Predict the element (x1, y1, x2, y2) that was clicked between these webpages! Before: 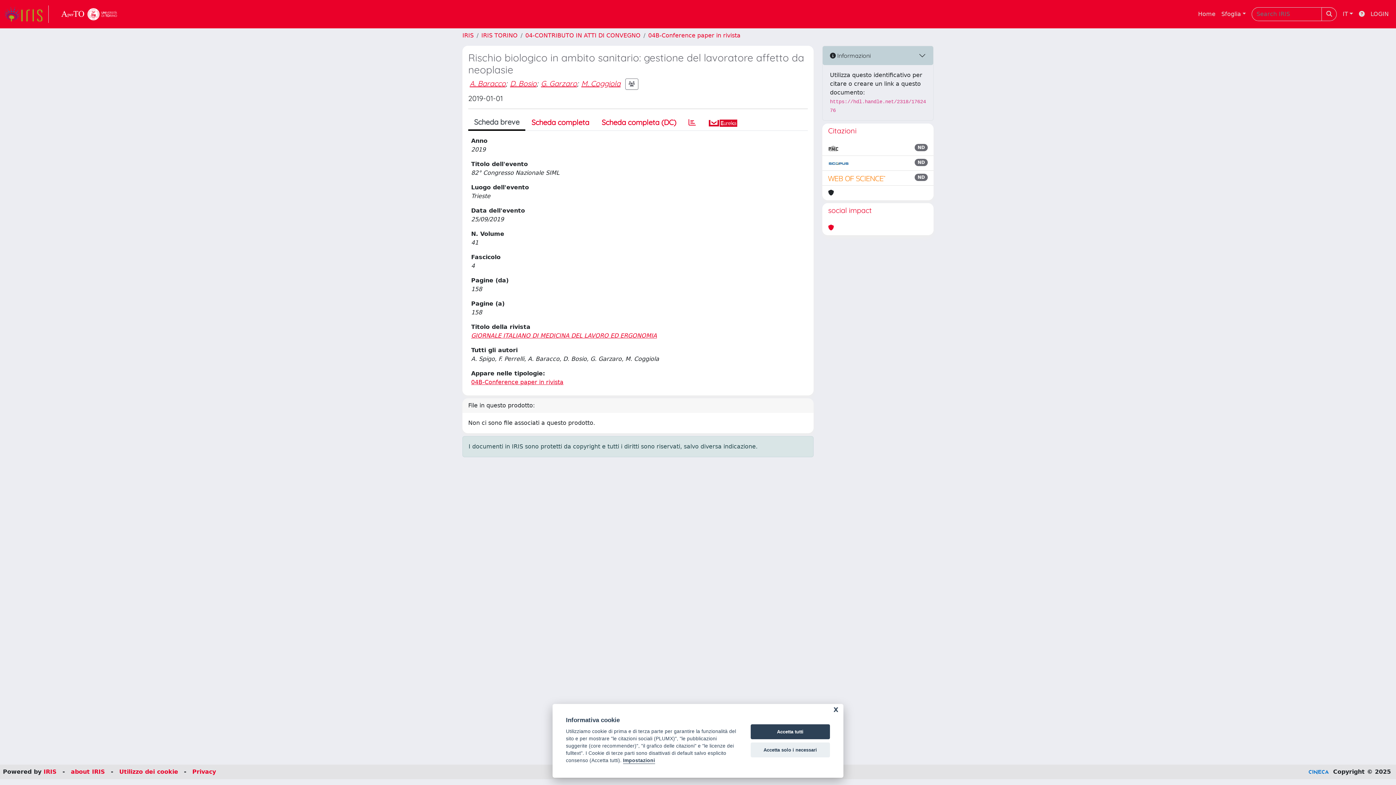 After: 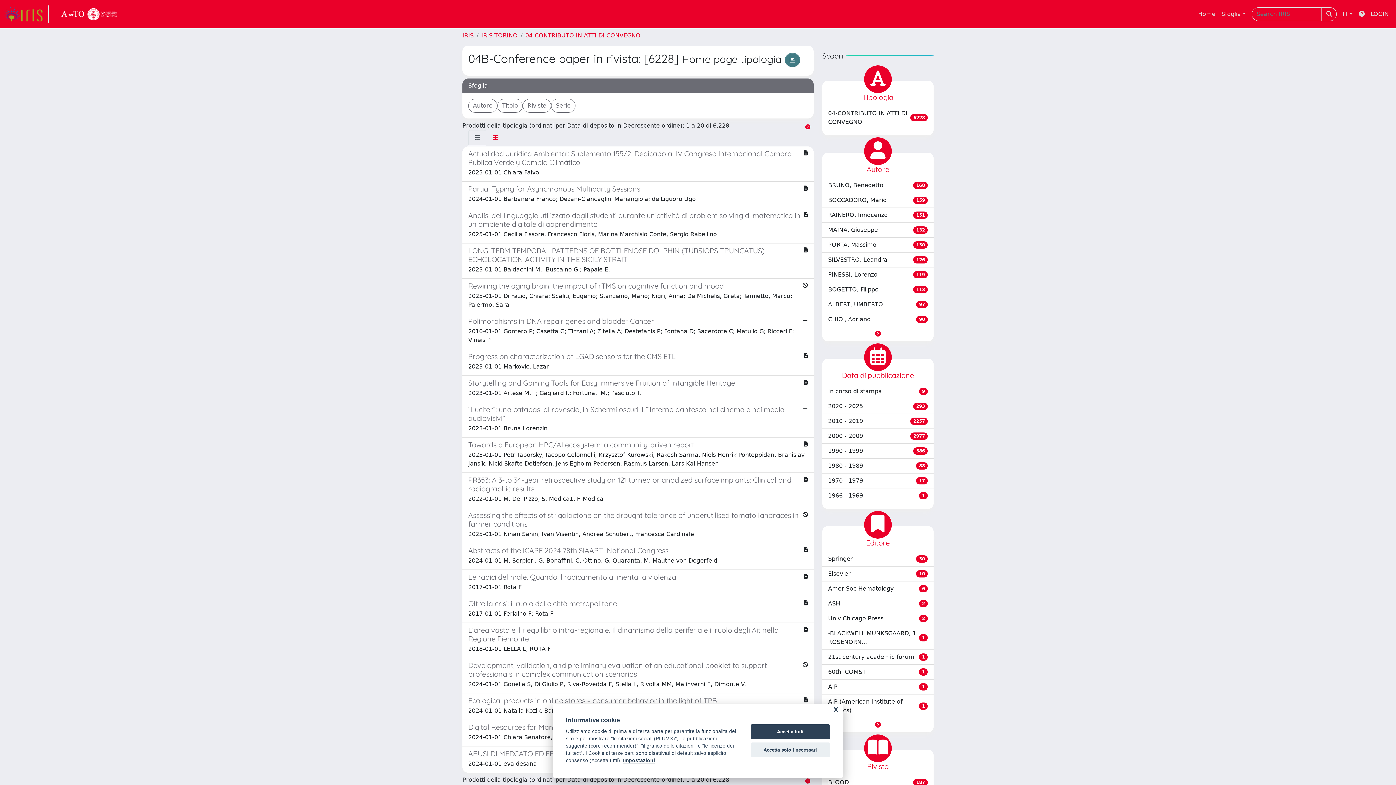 Action: bbox: (648, 32, 740, 38) label: 04B-Conference paper in rivista